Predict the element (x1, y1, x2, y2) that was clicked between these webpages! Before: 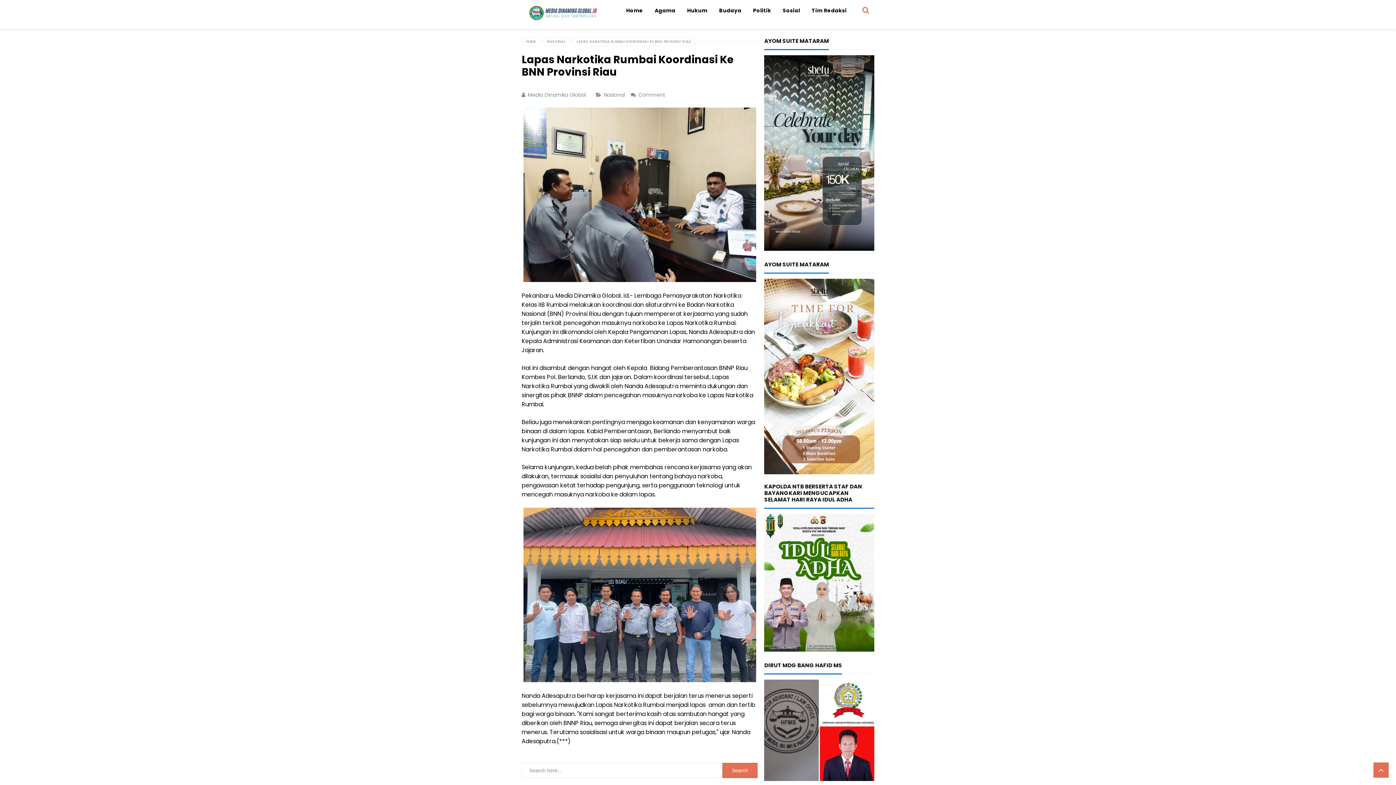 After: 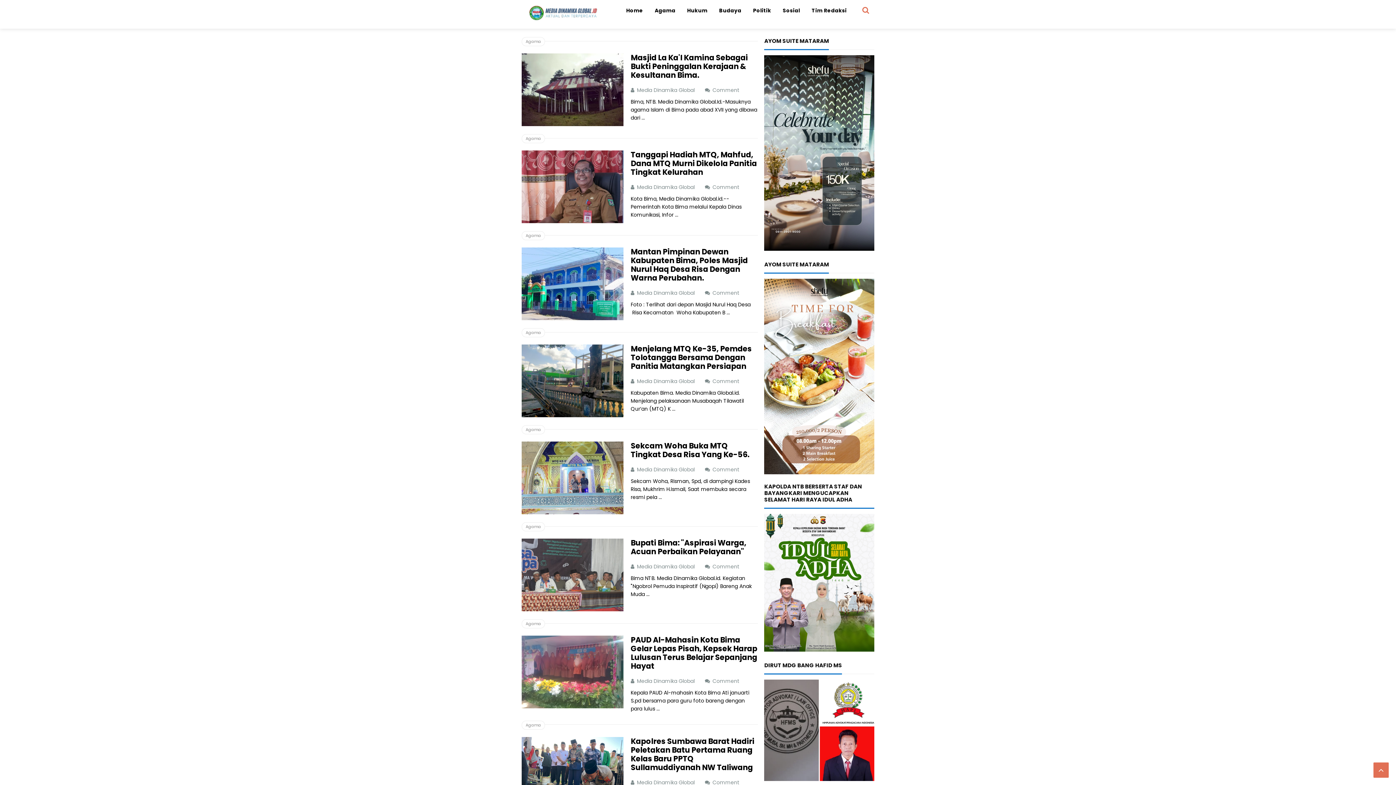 Action: bbox: (649, 0, 681, 21) label: Agama